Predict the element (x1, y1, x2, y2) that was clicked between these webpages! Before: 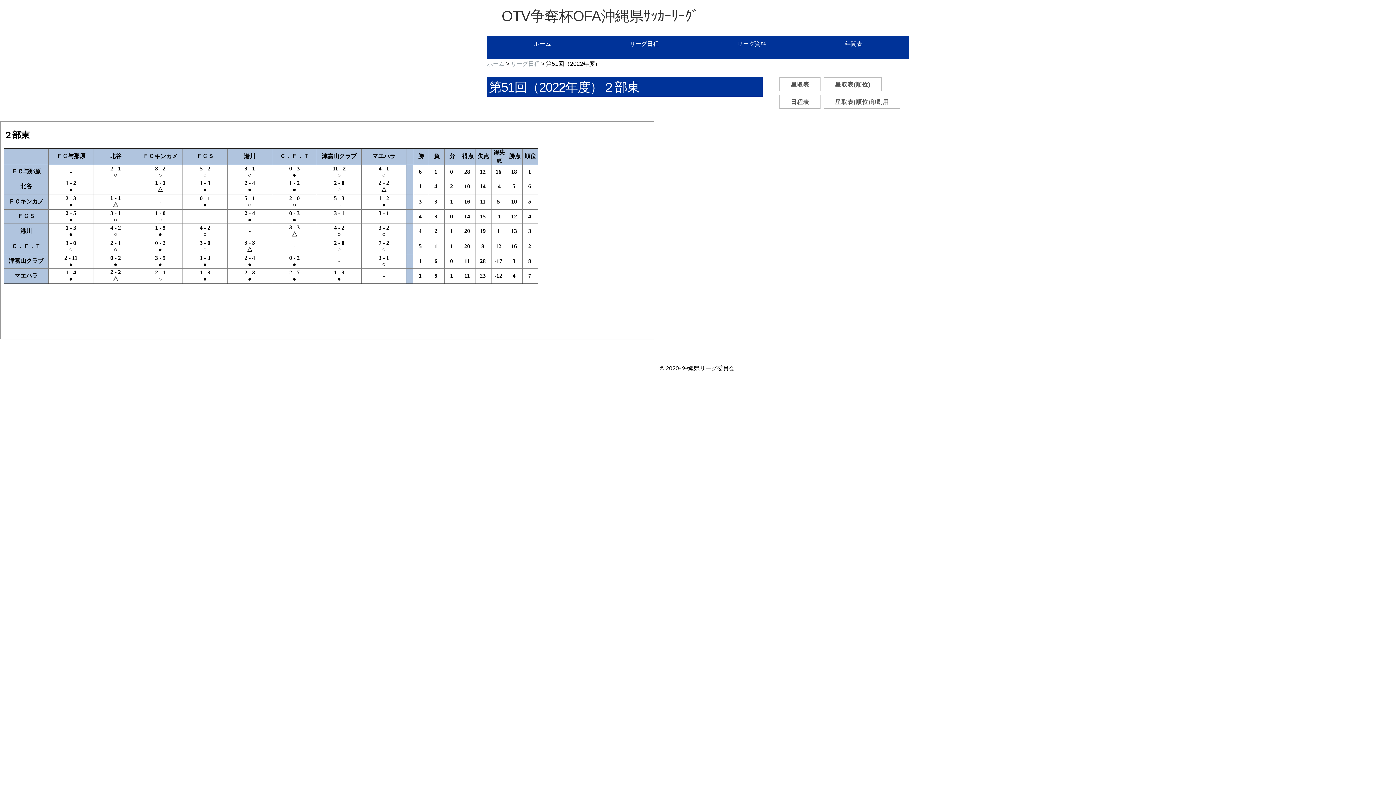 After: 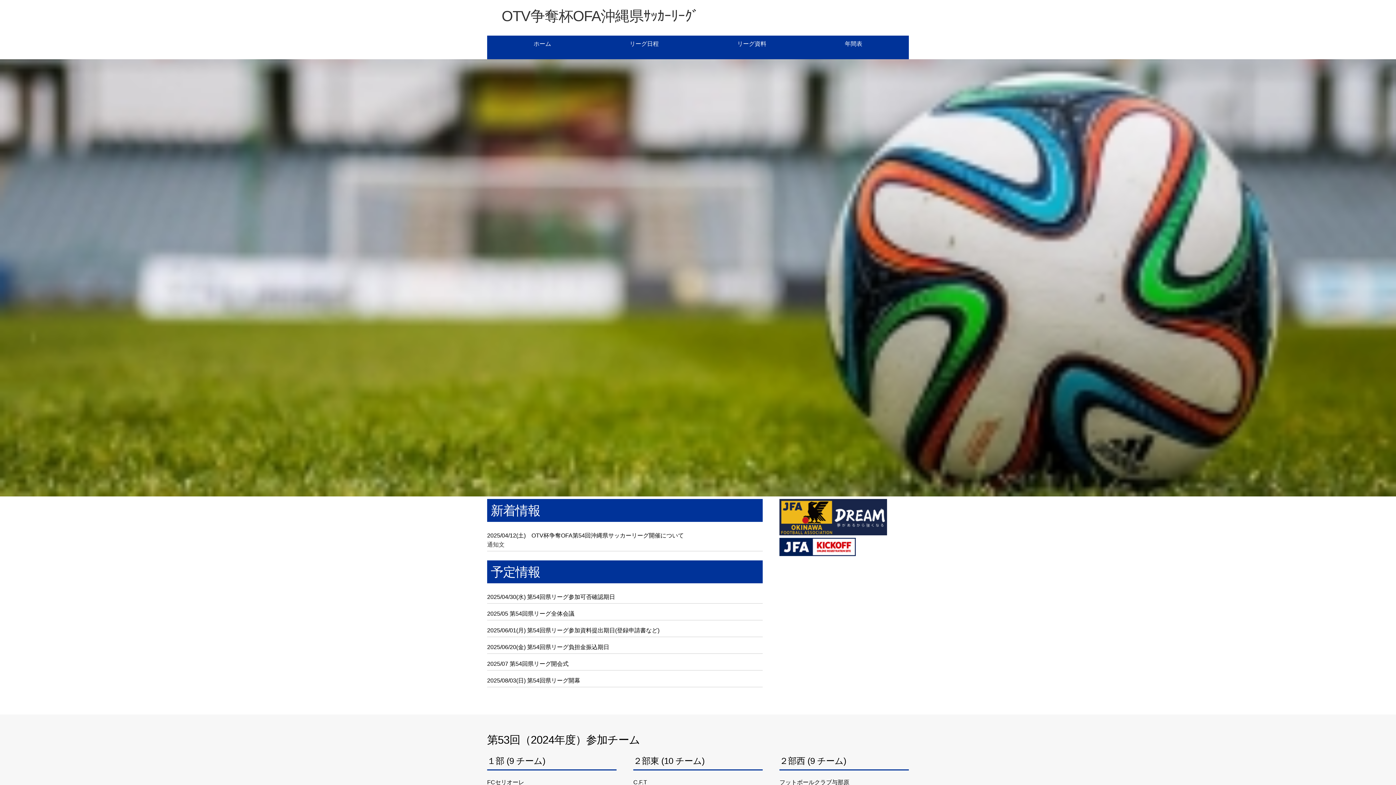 Action: label: OTV争奪杯OFA沖縄県ｻｯｶｰﾘｰｸﾞ bbox: (501, 7, 698, 24)